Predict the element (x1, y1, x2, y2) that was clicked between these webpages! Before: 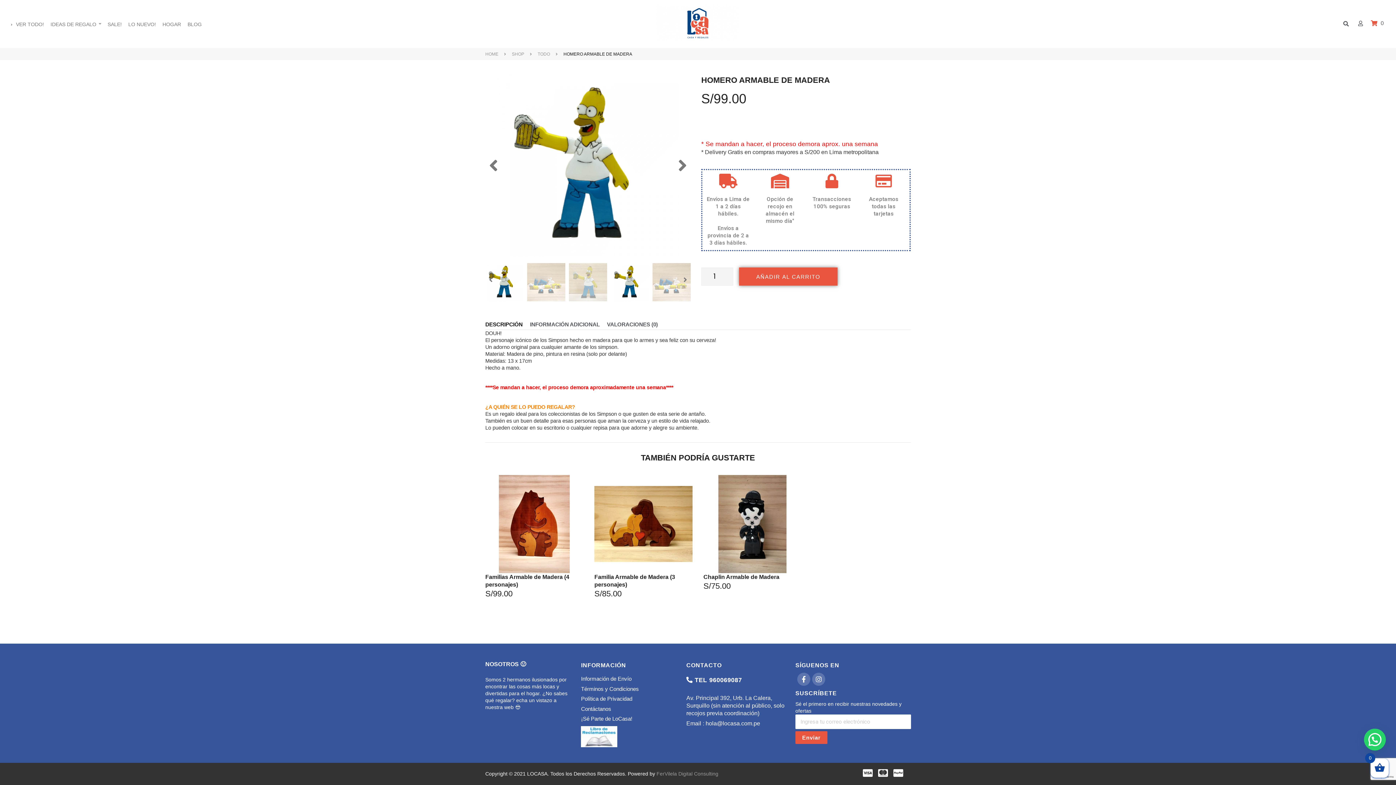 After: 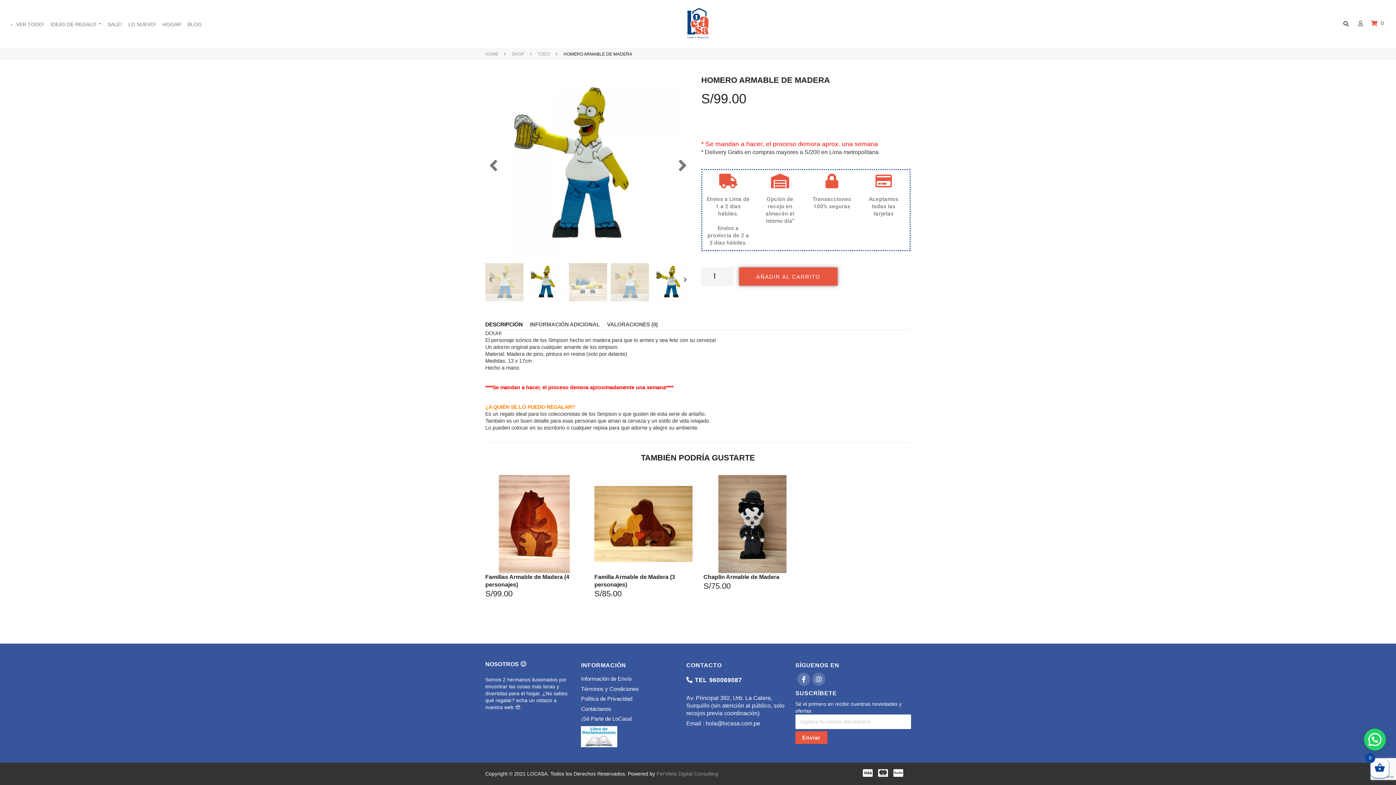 Action: bbox: (489, 276, 492, 283) label: Previous slide